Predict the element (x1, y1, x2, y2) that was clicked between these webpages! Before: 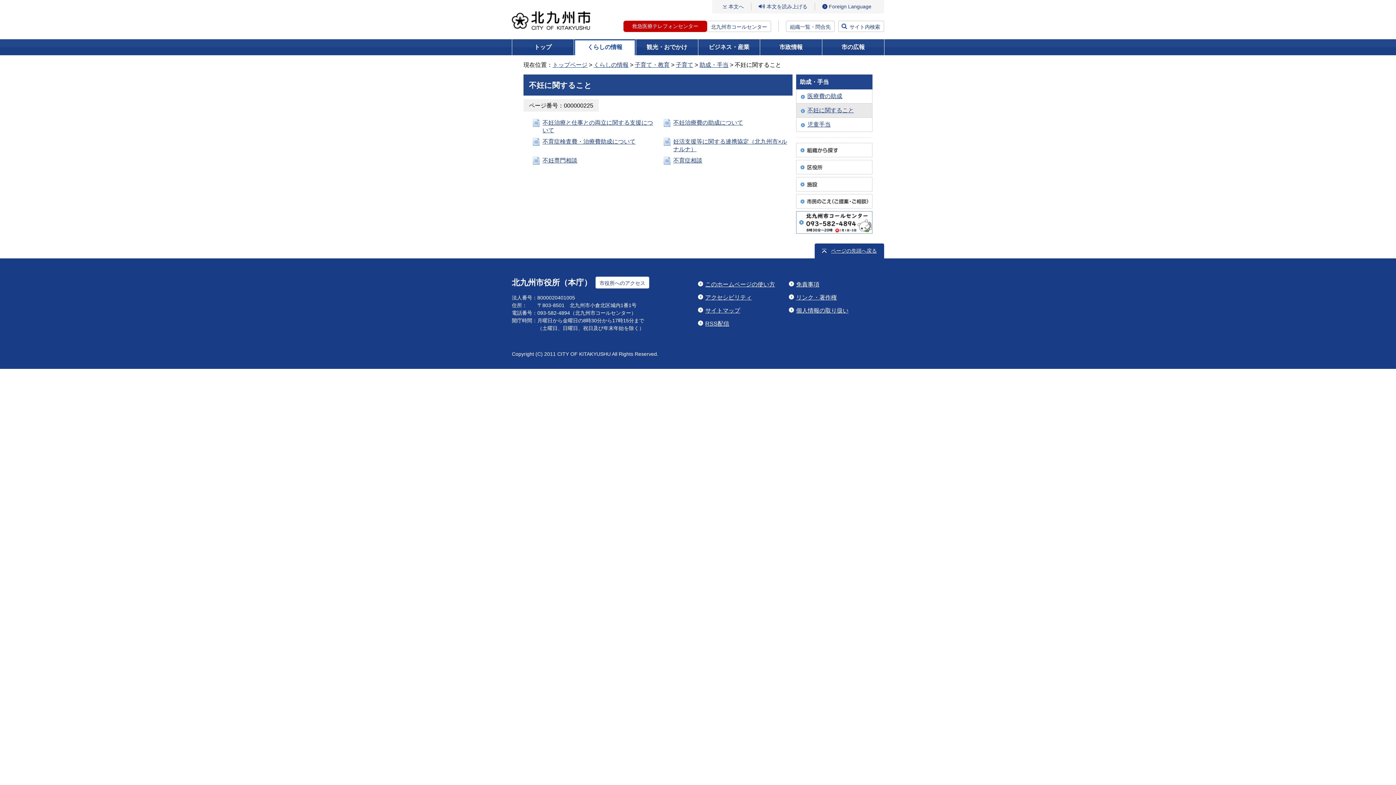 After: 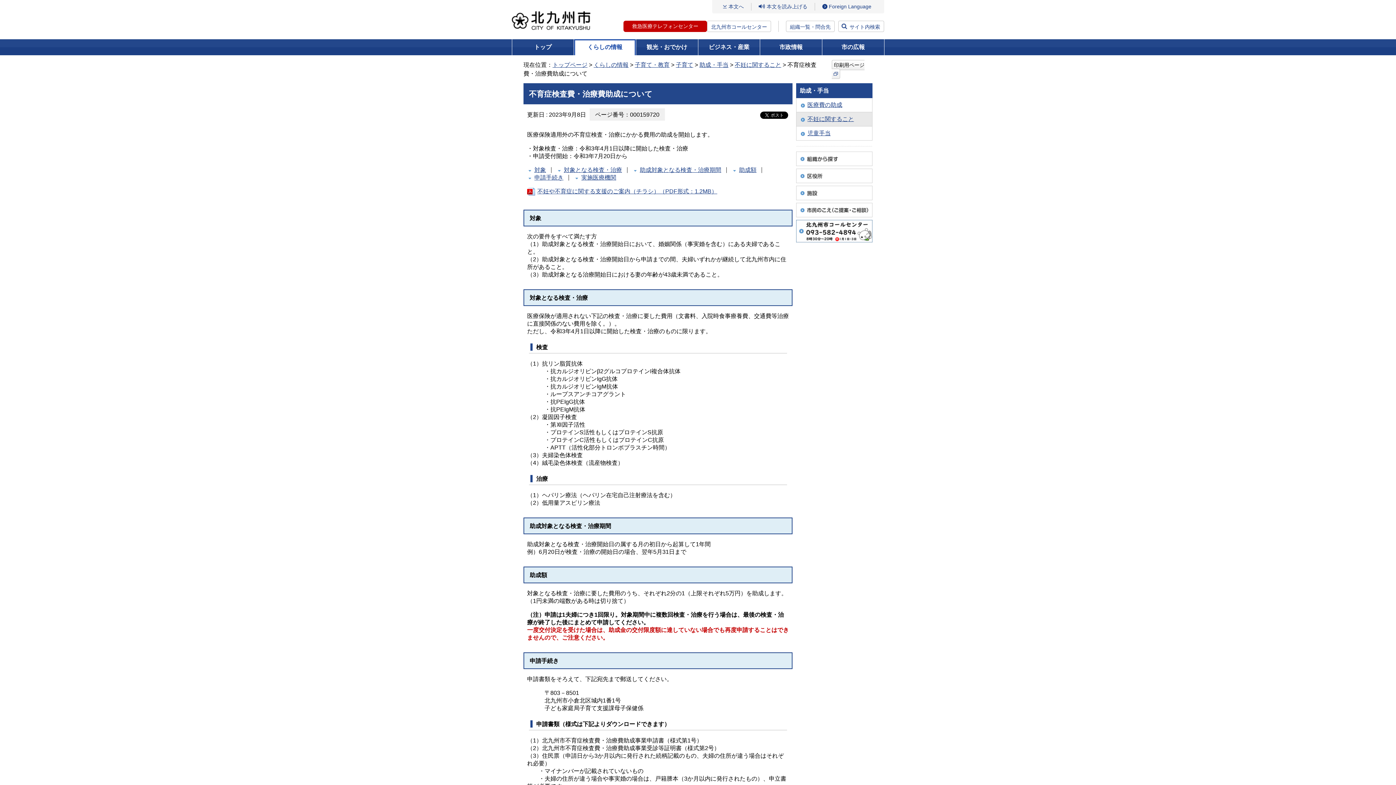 Action: label: 不育症検査費・治療費助成について bbox: (542, 138, 635, 144)